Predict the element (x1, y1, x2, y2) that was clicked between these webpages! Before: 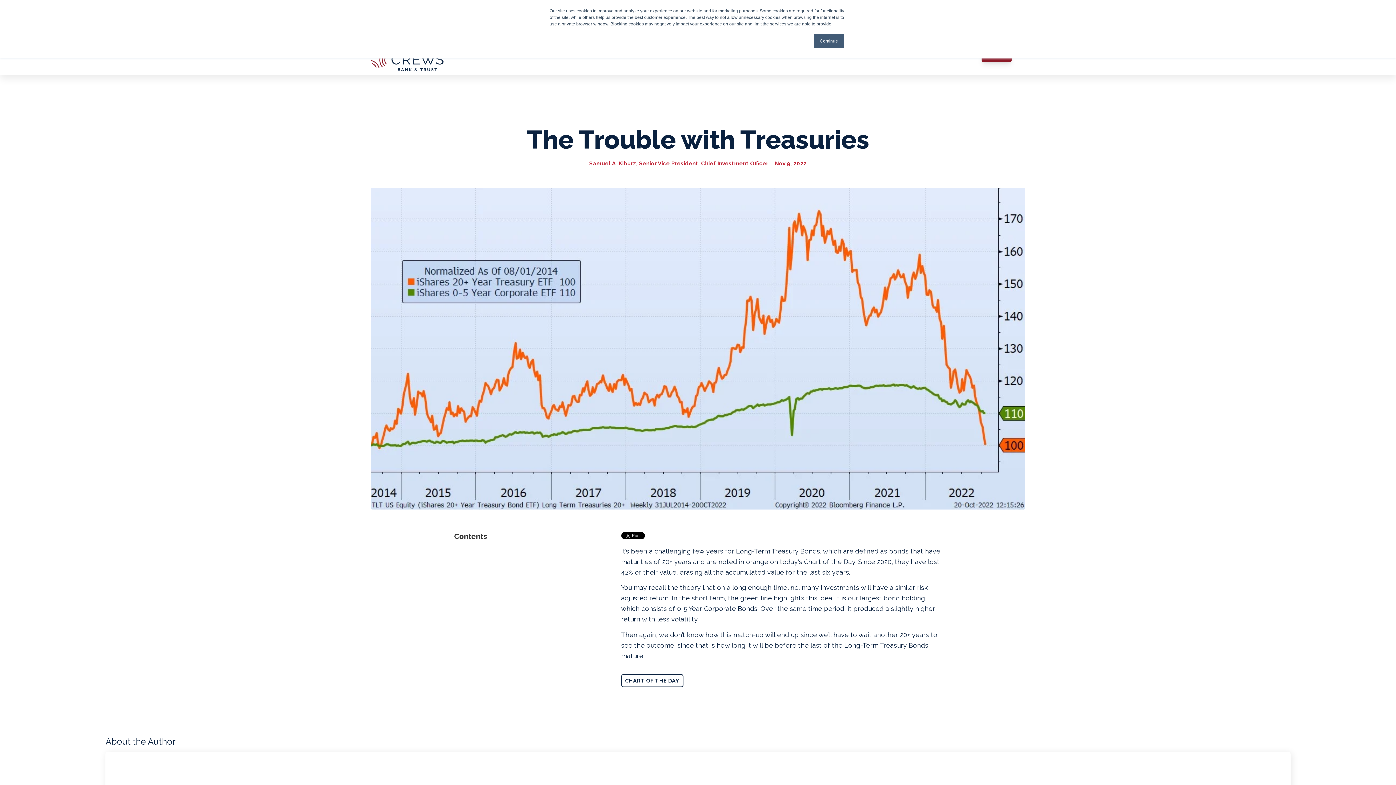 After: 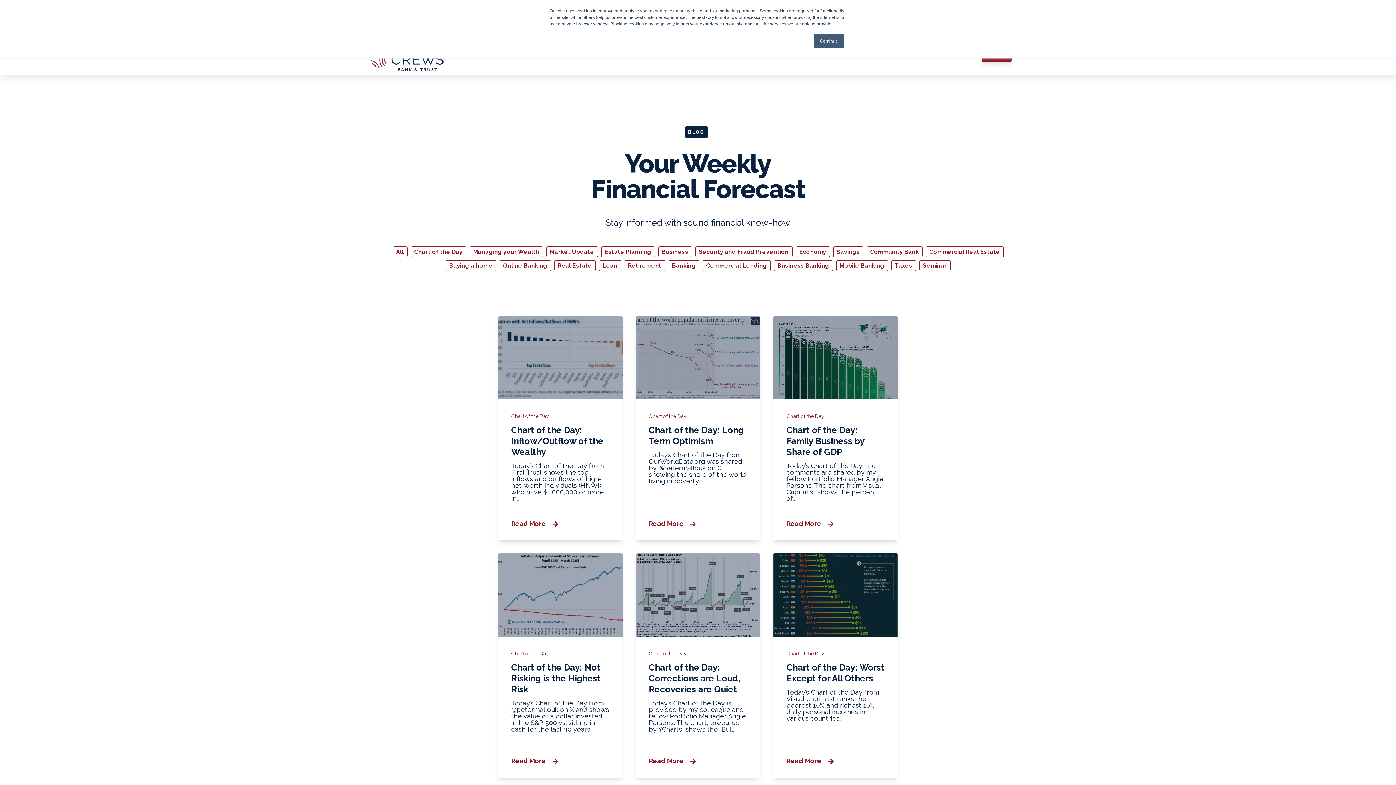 Action: bbox: (621, 674, 683, 687) label: CHART OF THE DAY